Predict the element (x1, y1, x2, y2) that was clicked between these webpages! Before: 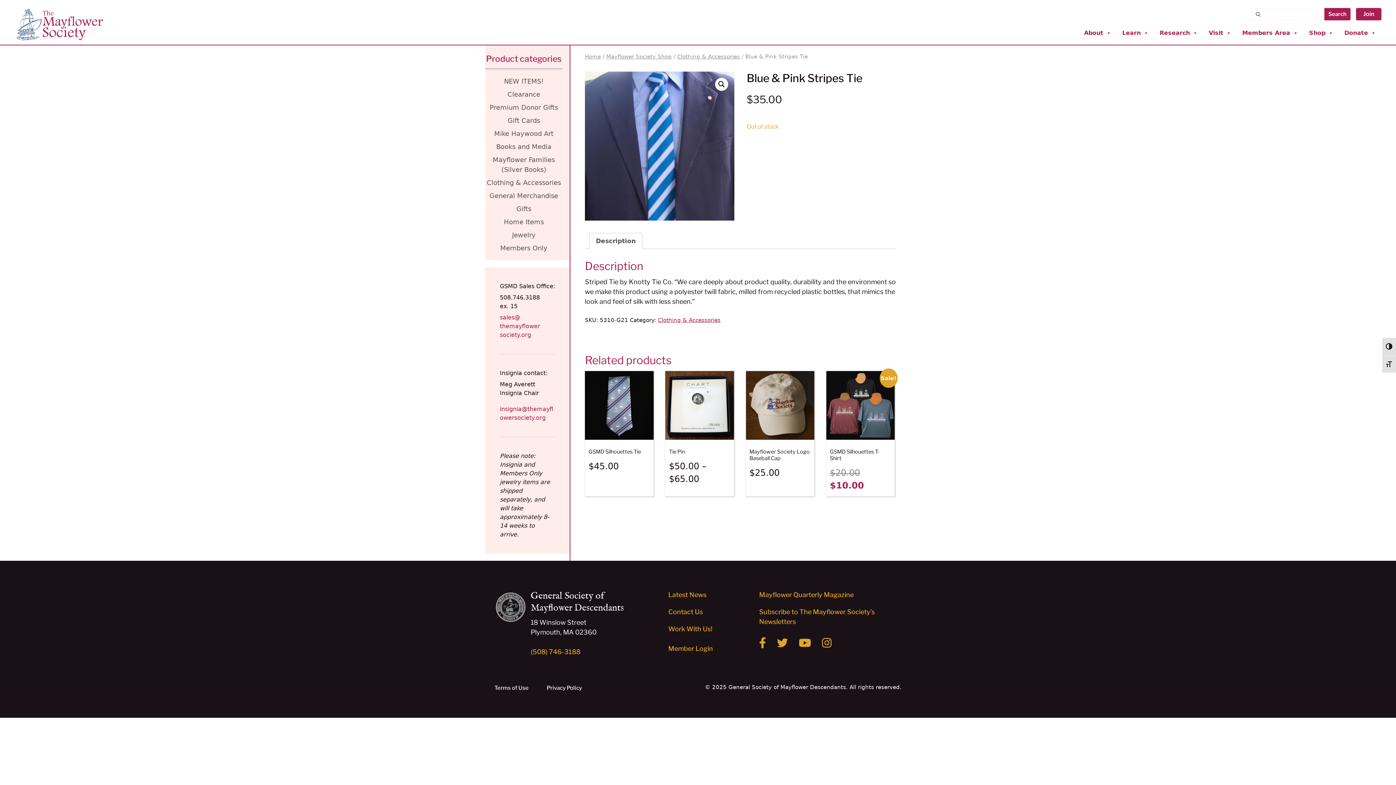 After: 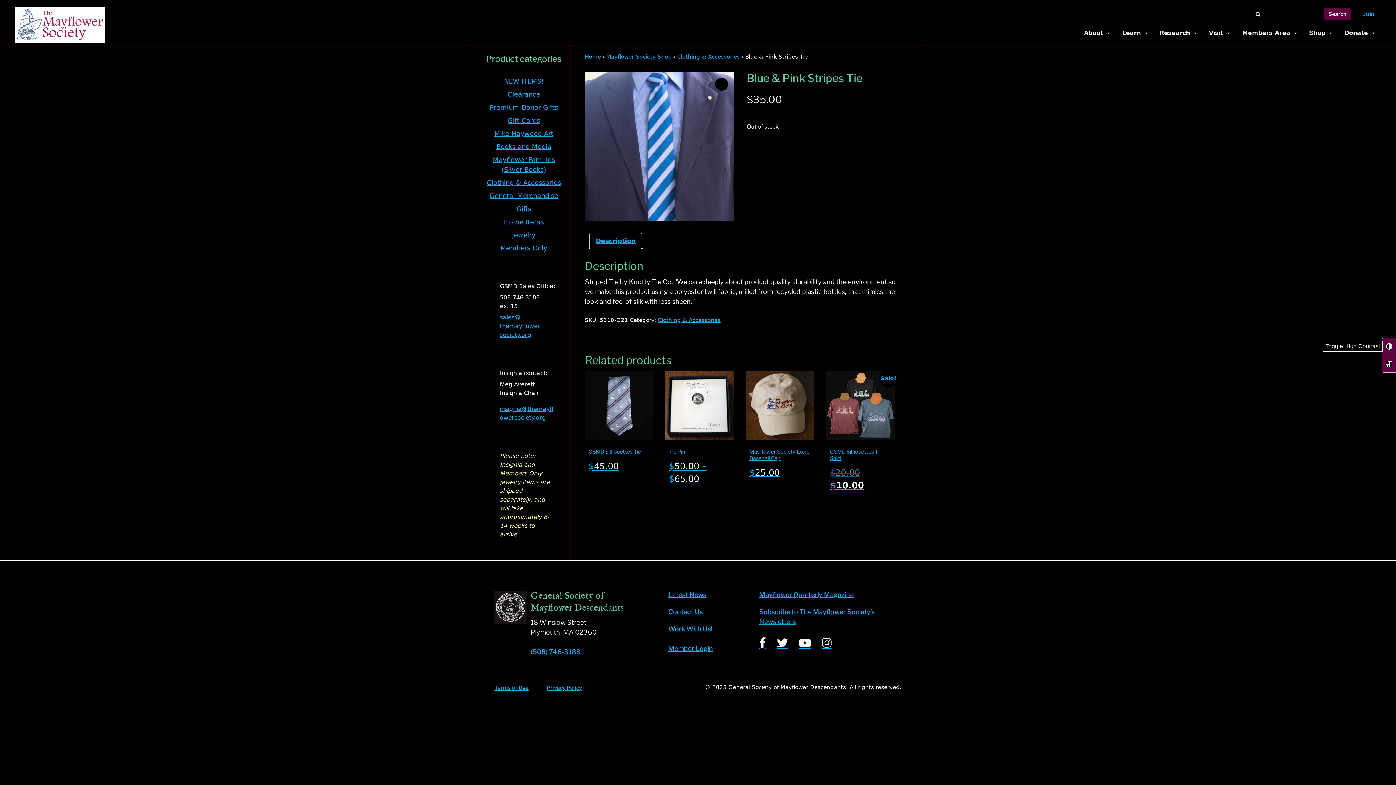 Action: bbox: (1382, 337, 1396, 355) label: Toggle High Contrast